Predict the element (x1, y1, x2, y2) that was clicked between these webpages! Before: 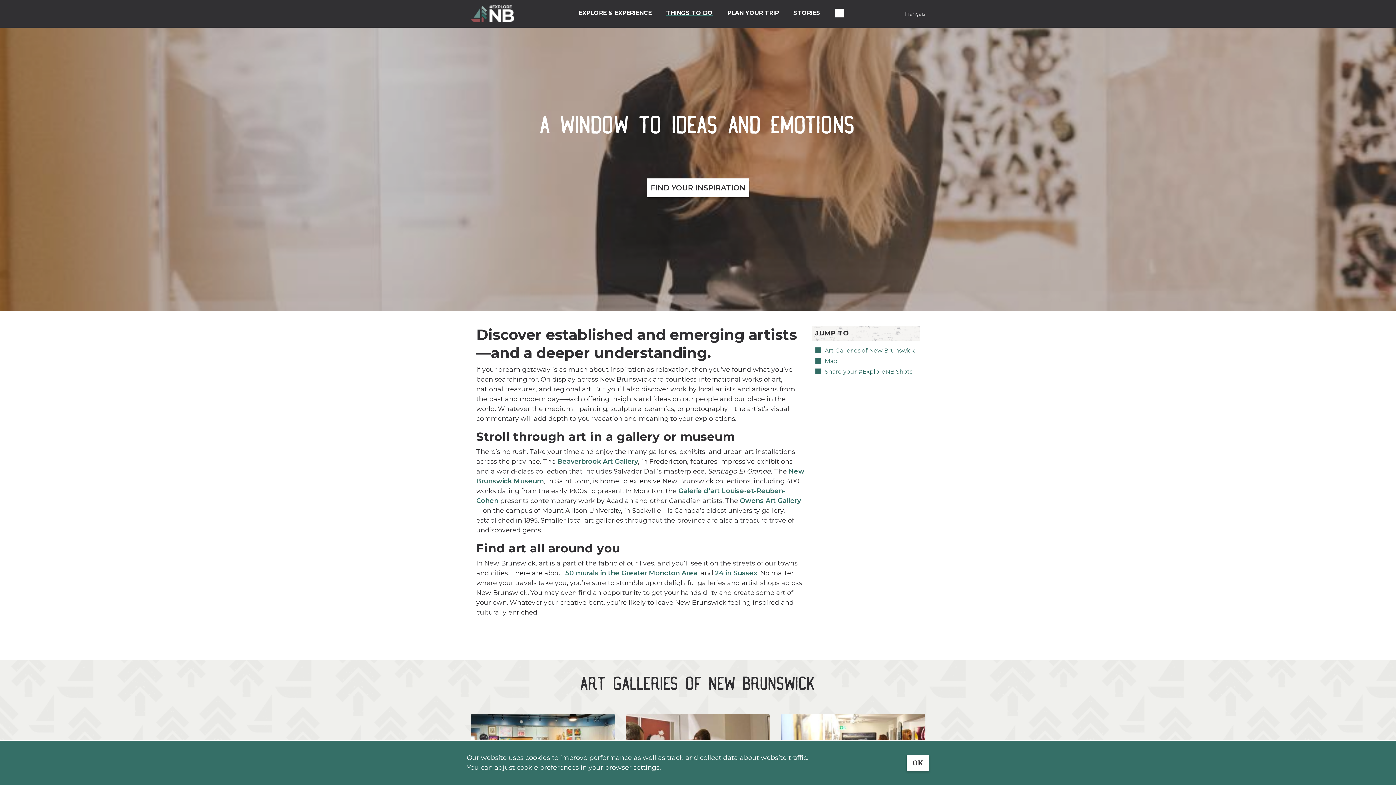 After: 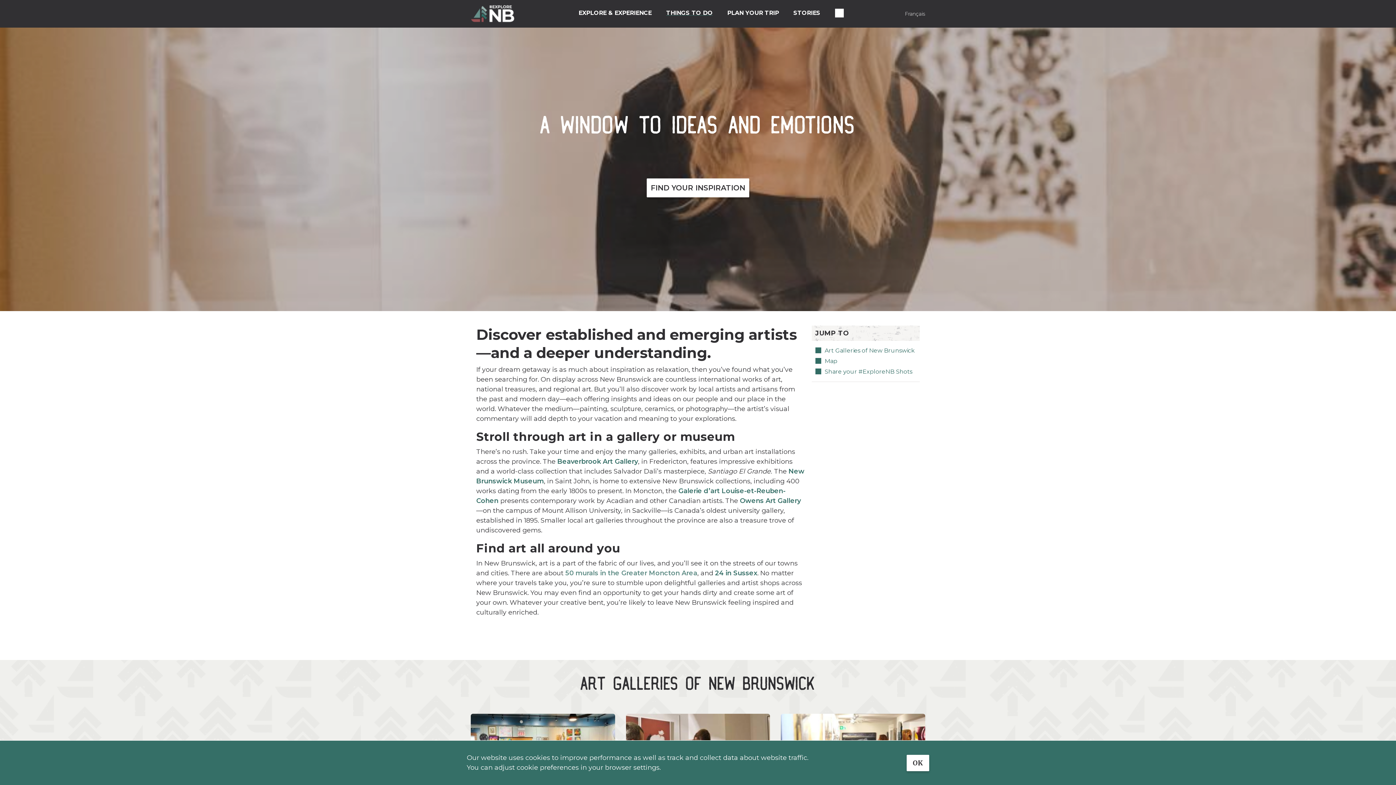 Action: label: 50 murals in the Greater Moncton Area bbox: (565, 569, 697, 577)